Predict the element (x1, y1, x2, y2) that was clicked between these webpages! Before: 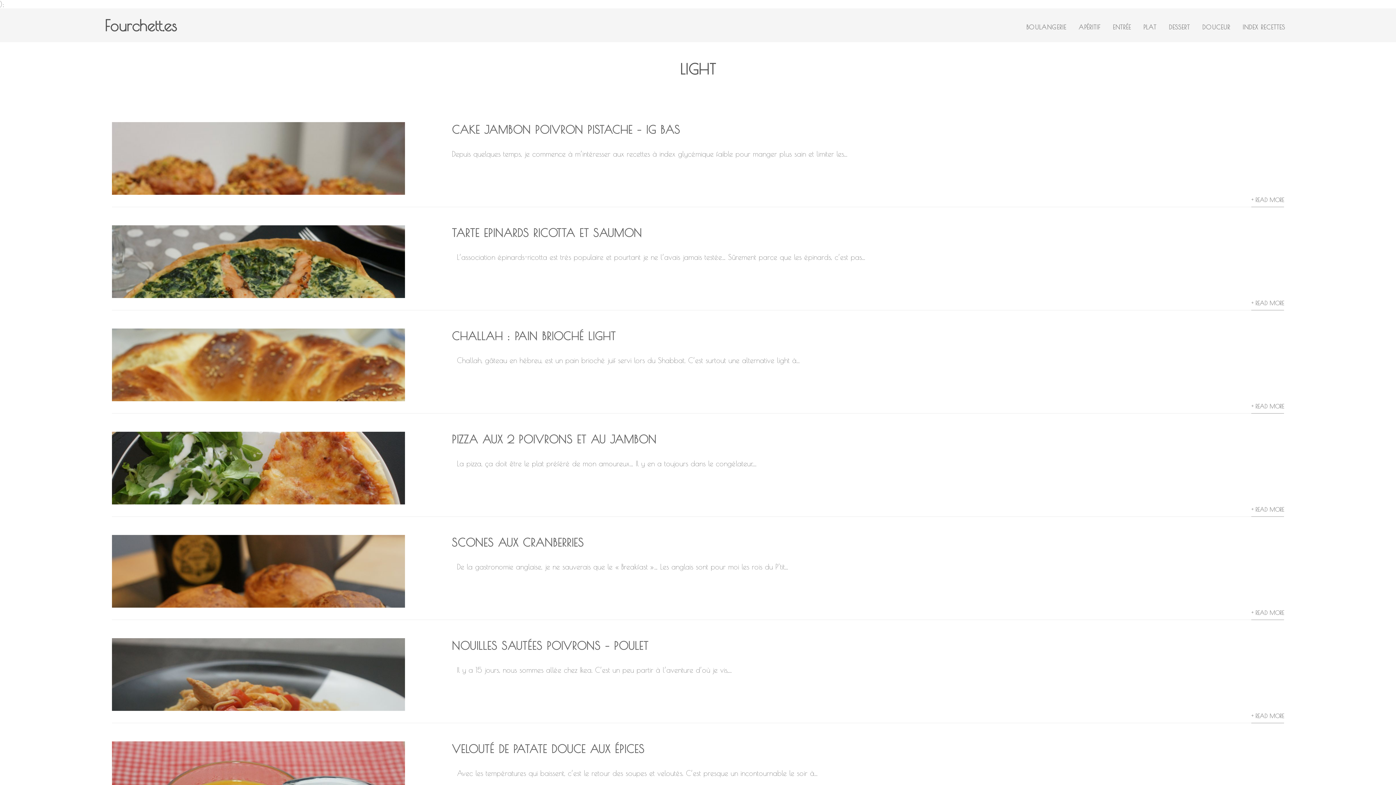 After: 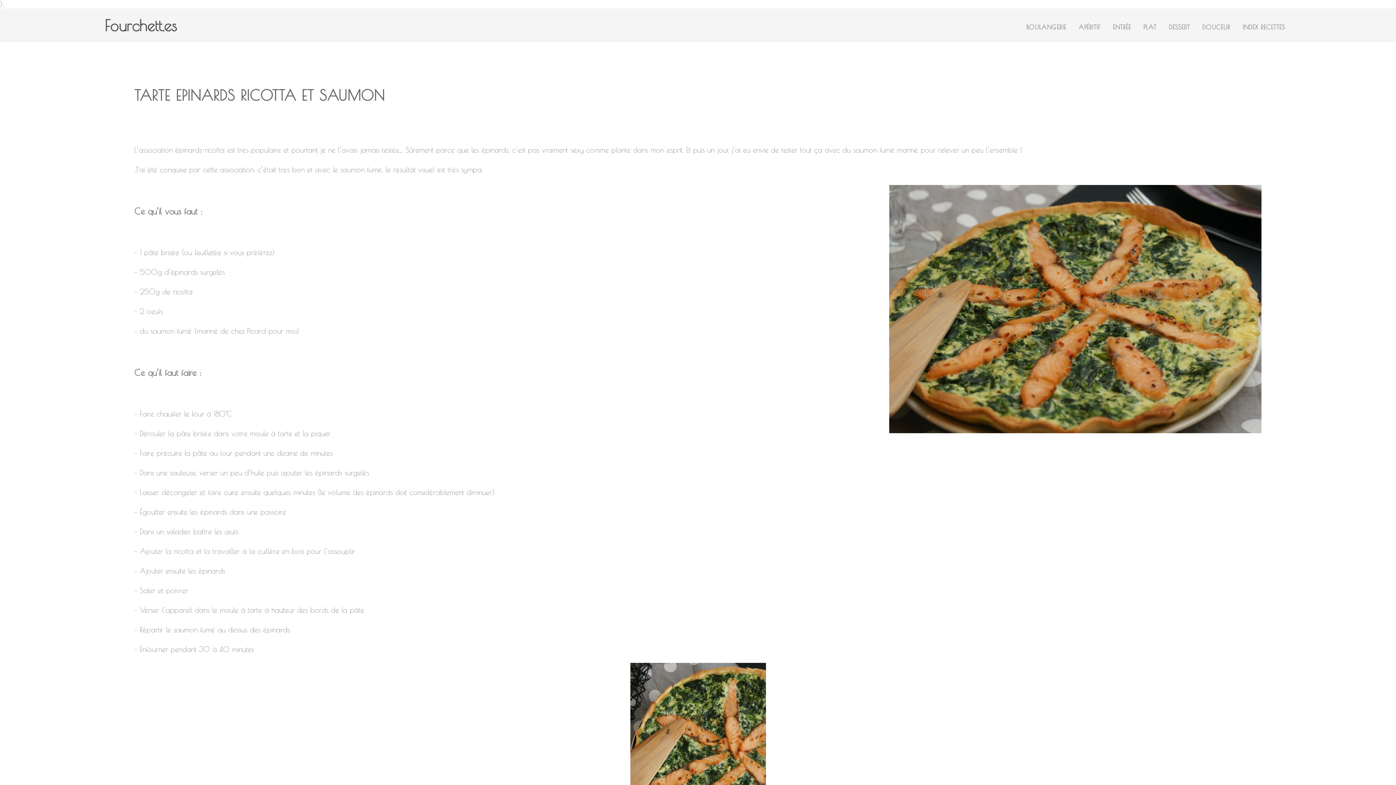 Action: label: + READ MORE bbox: (1251, 296, 1284, 310)